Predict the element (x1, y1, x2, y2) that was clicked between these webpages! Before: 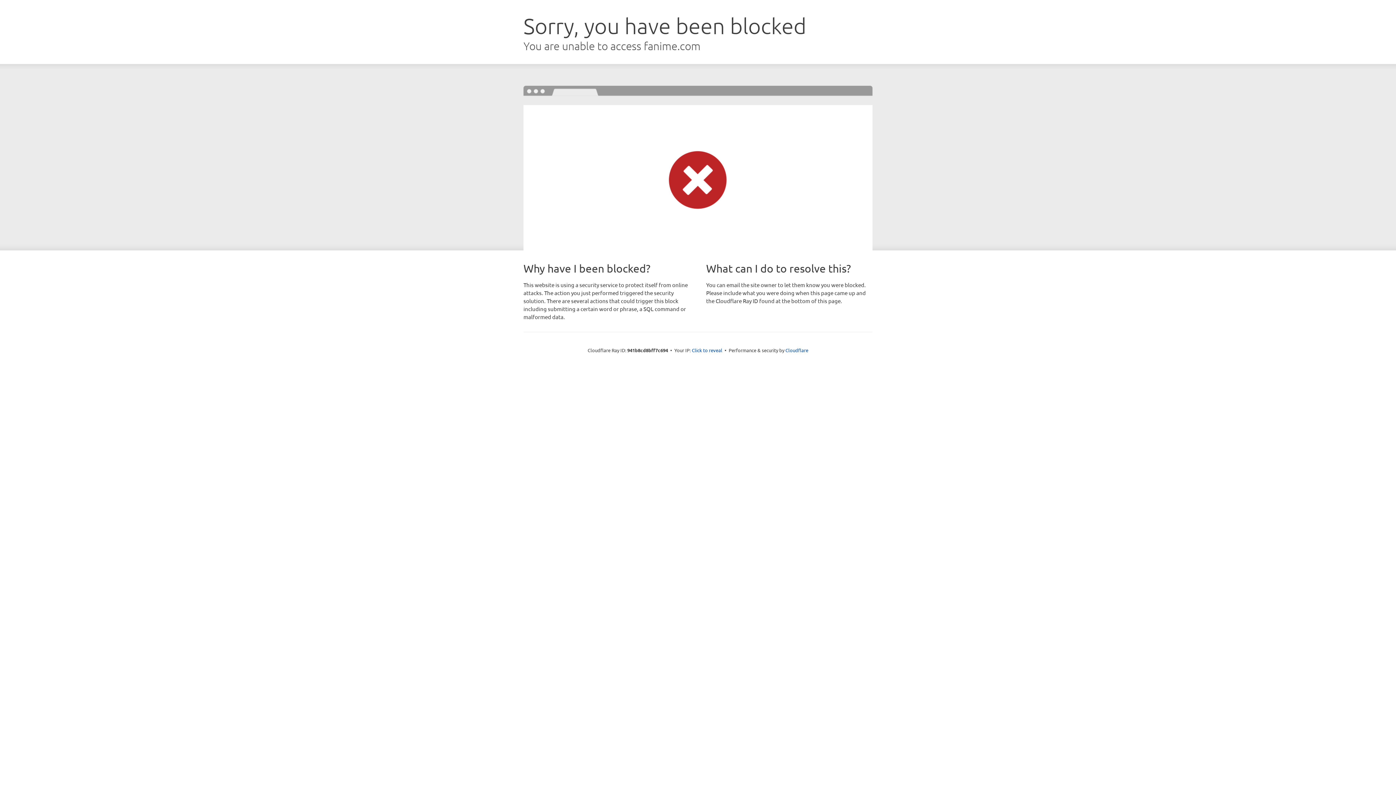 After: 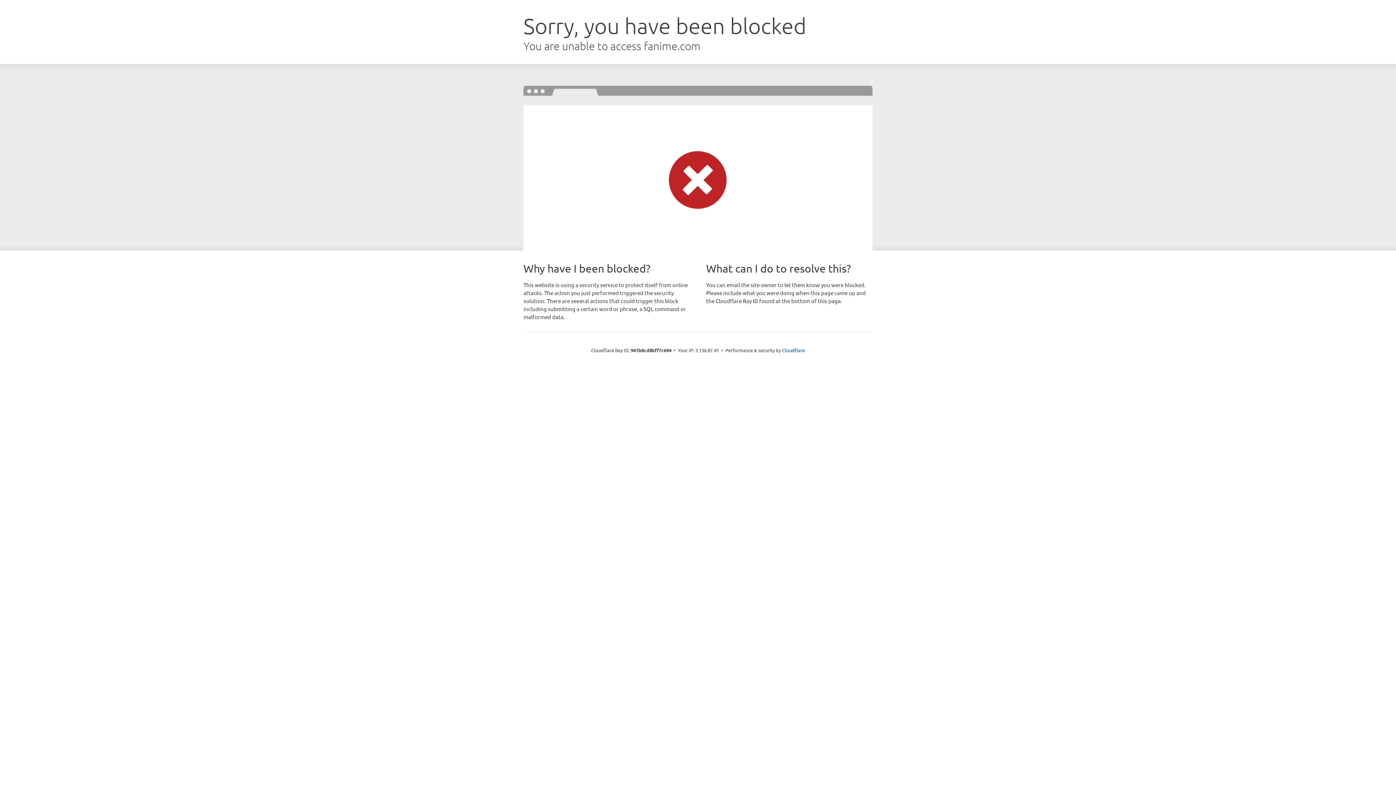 Action: label: Click to reveal bbox: (692, 346, 722, 353)